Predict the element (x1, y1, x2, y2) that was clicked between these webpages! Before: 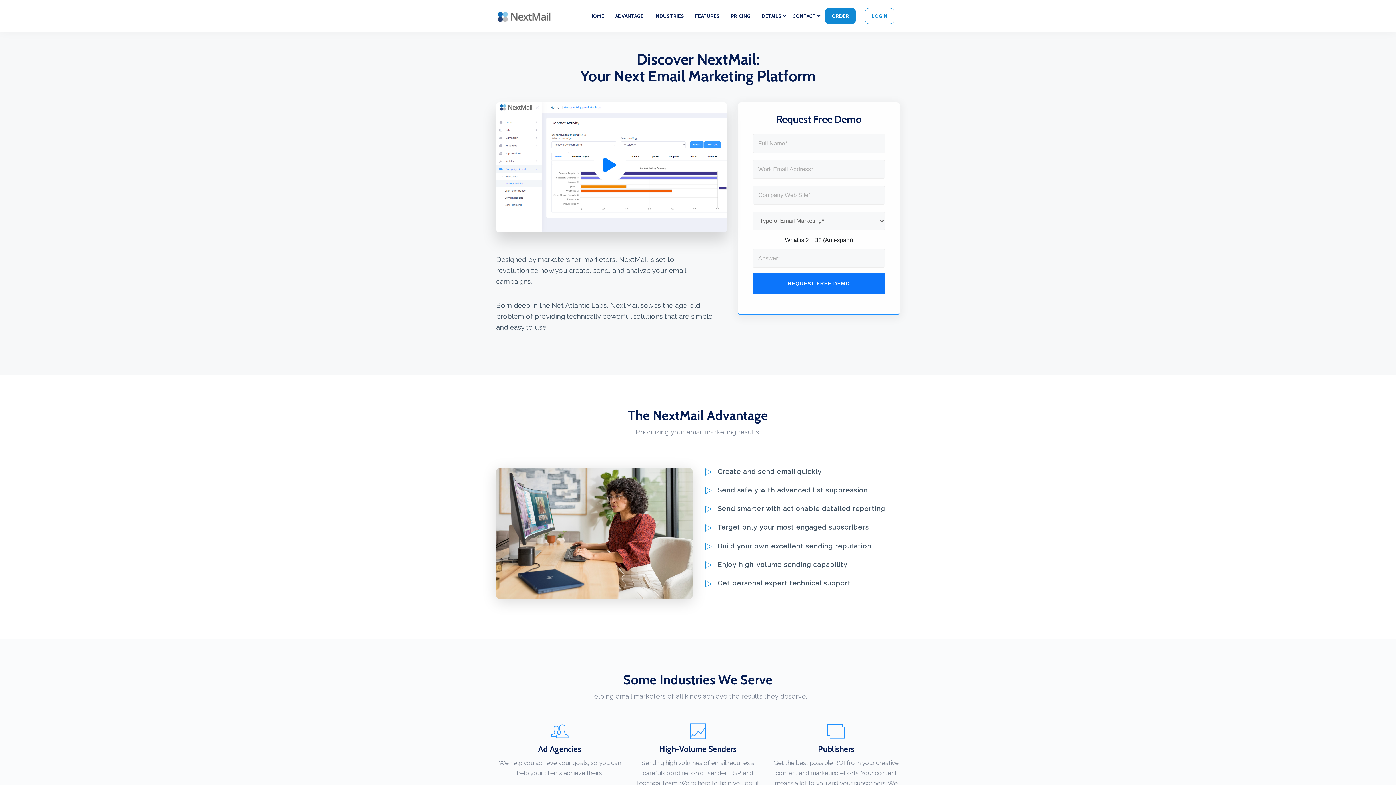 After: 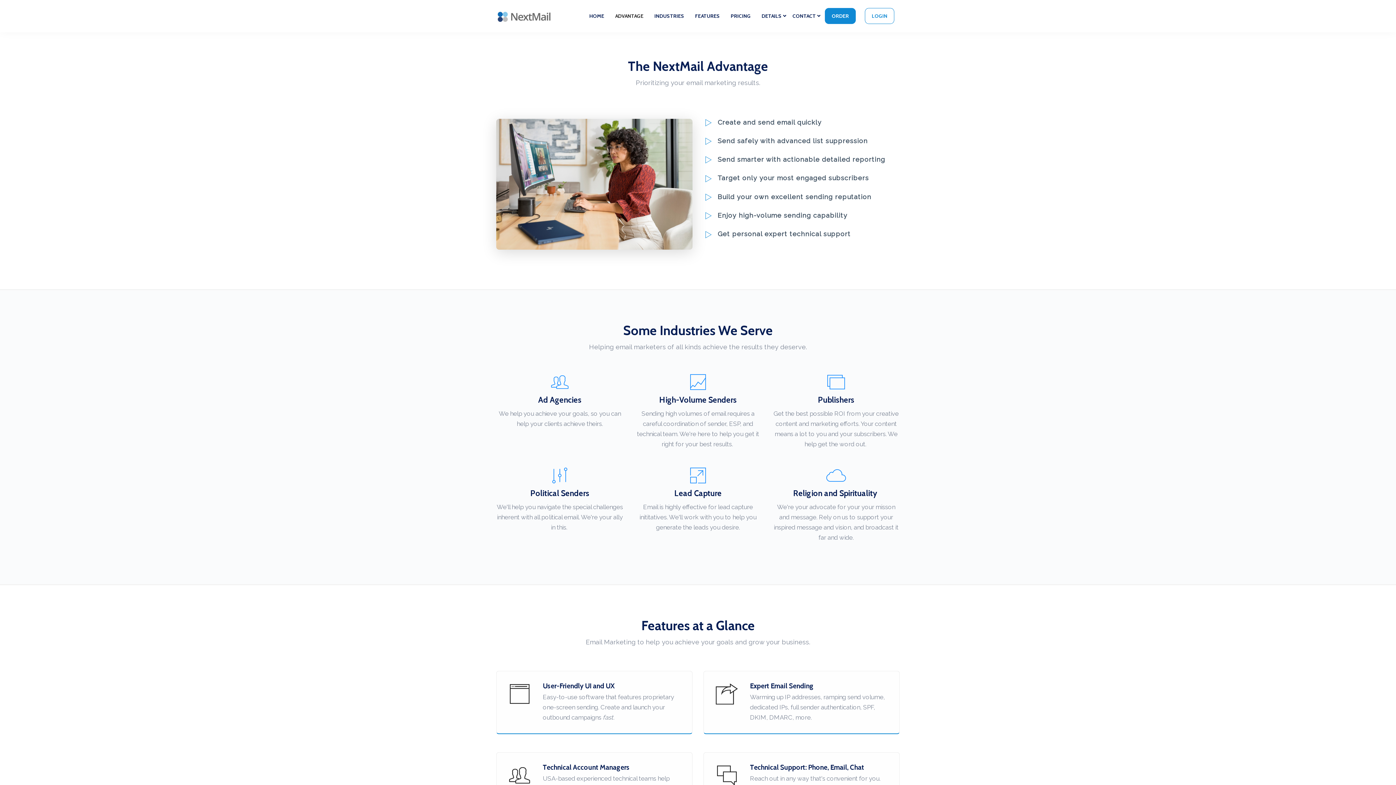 Action: label: ADVANTAGE bbox: (609, 9, 649, 22)